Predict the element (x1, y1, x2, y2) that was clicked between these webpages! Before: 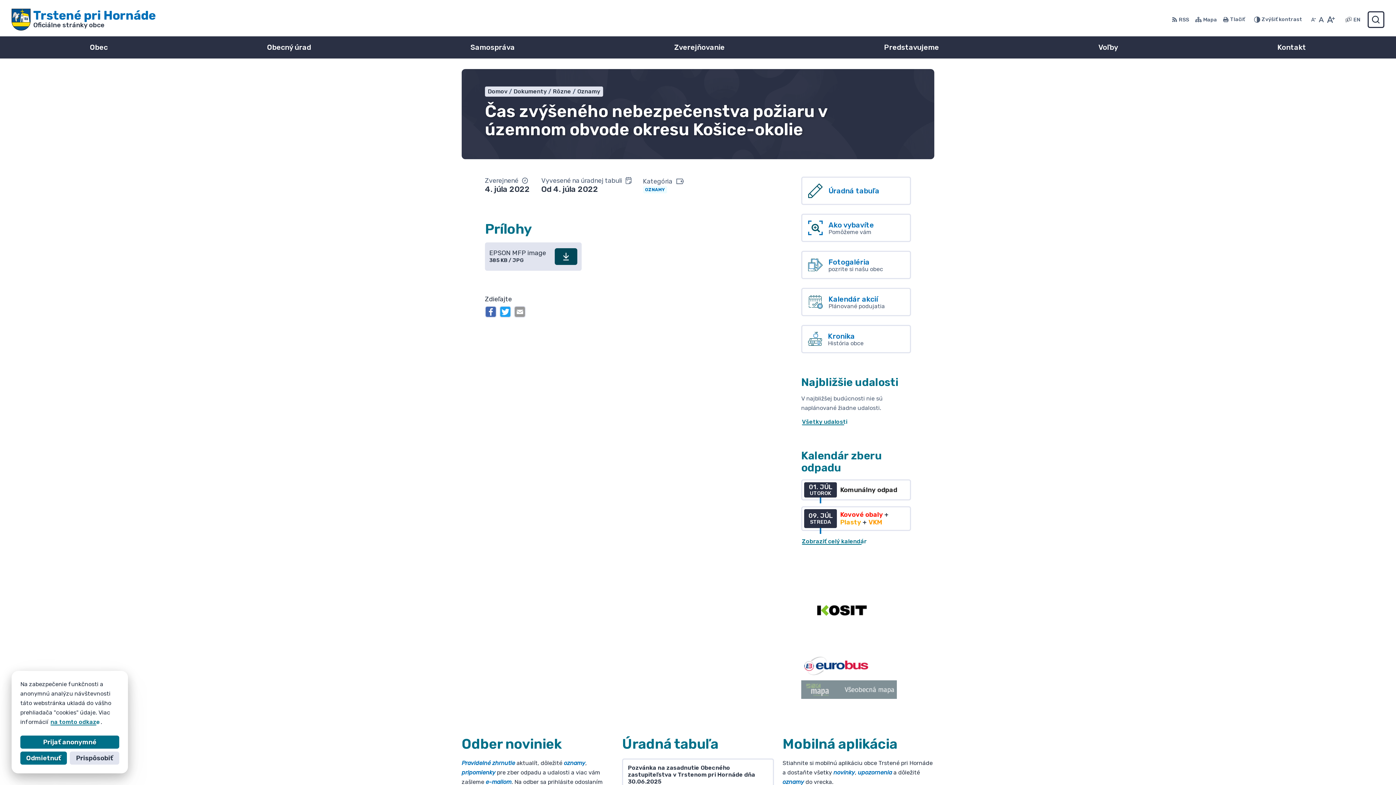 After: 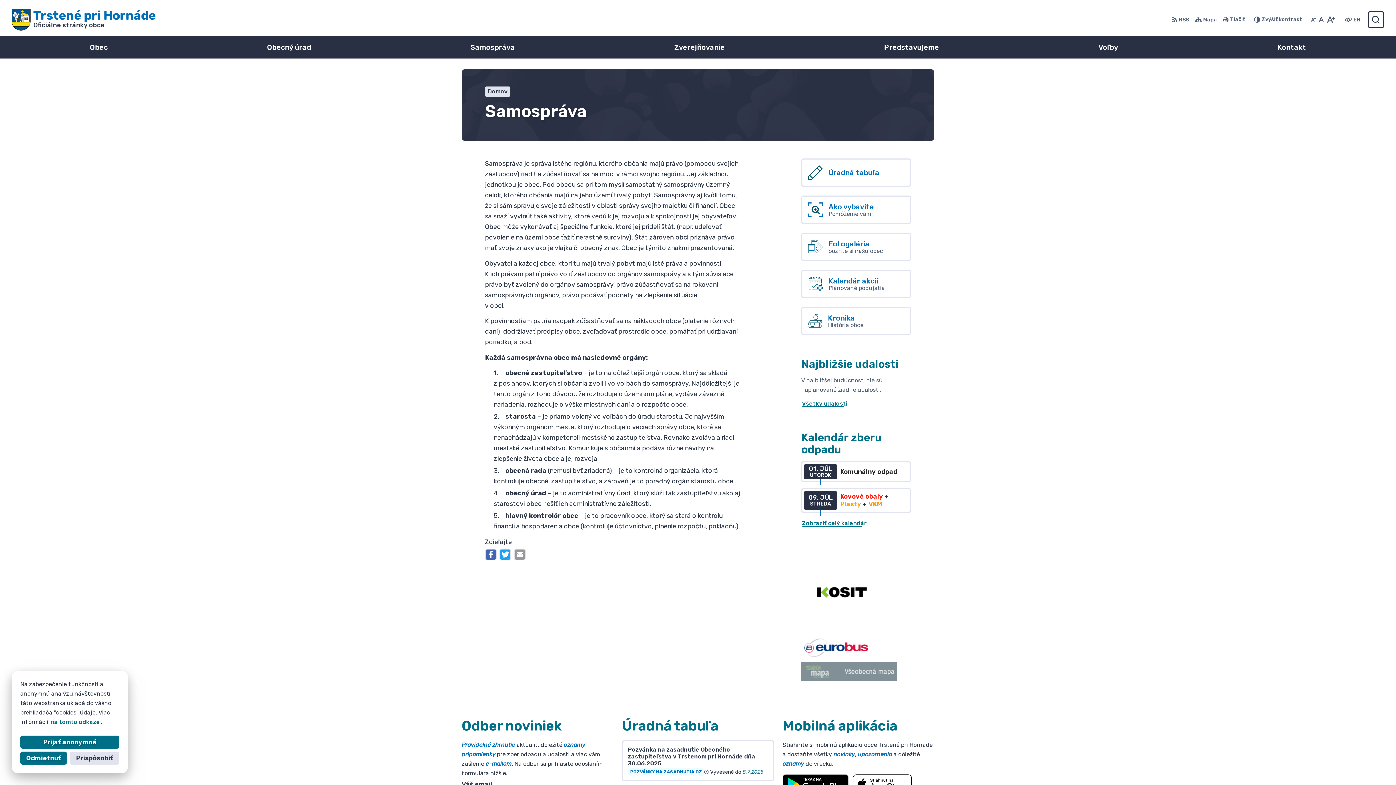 Action: label: Samospráva bbox: (398, 36, 587, 57)